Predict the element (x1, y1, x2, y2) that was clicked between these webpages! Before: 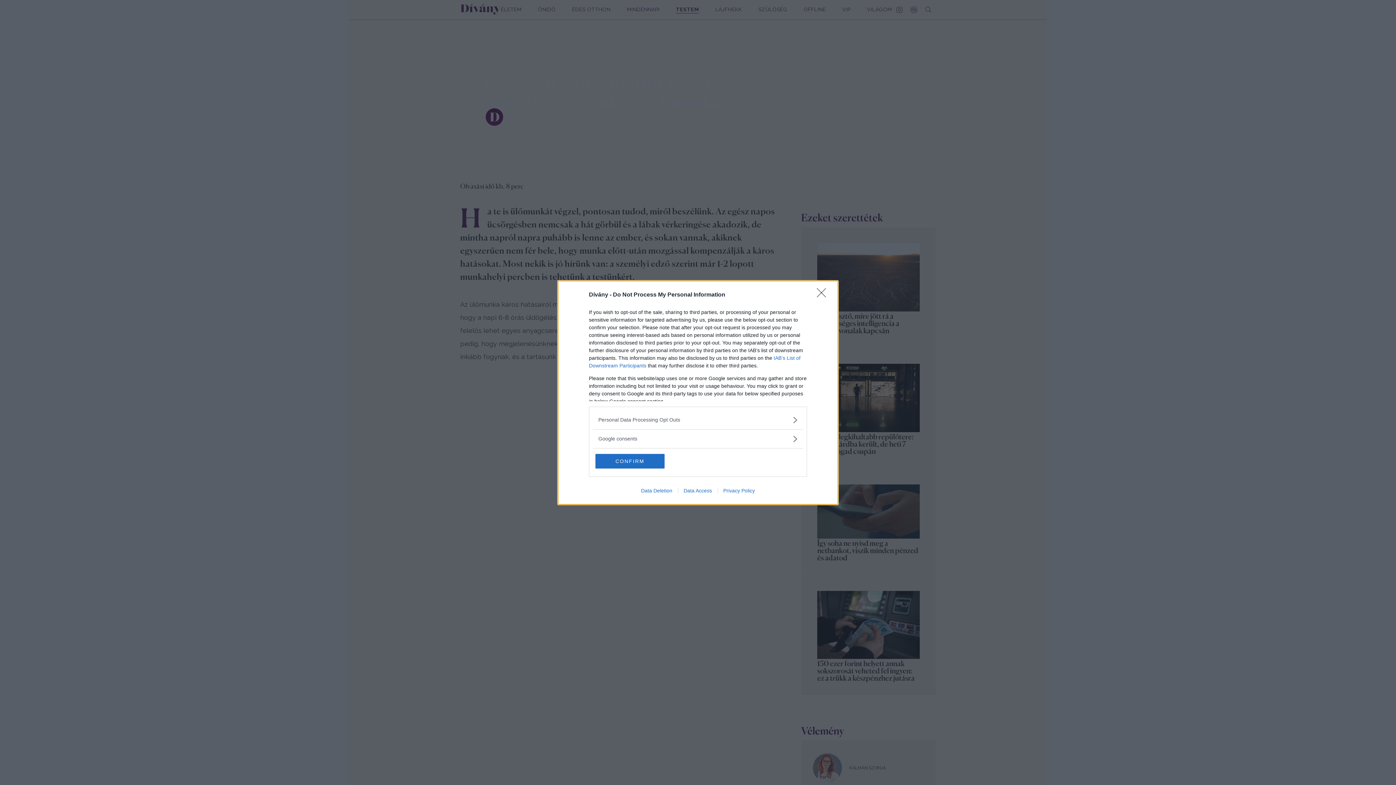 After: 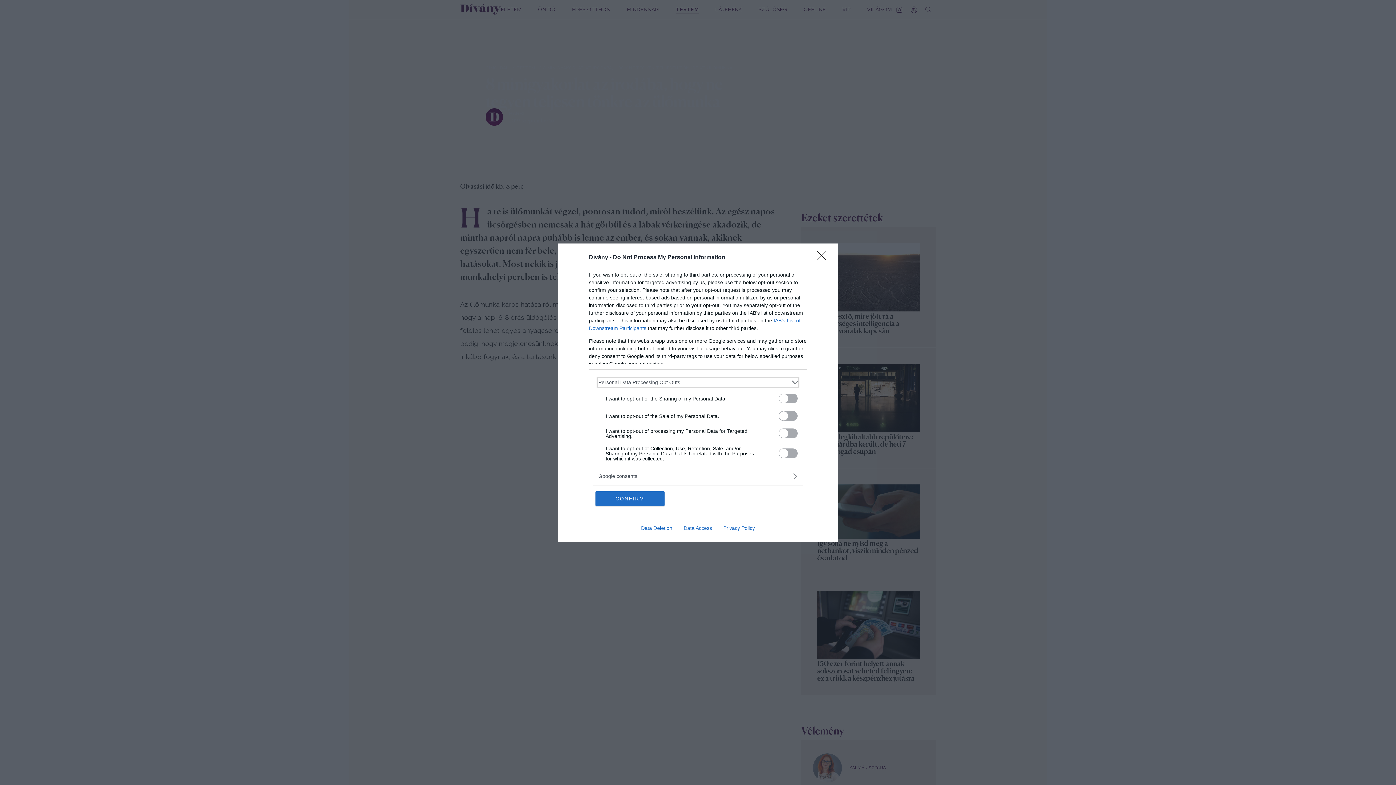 Action: label: Opt-Outs bbox: (598, 416, 797, 423)